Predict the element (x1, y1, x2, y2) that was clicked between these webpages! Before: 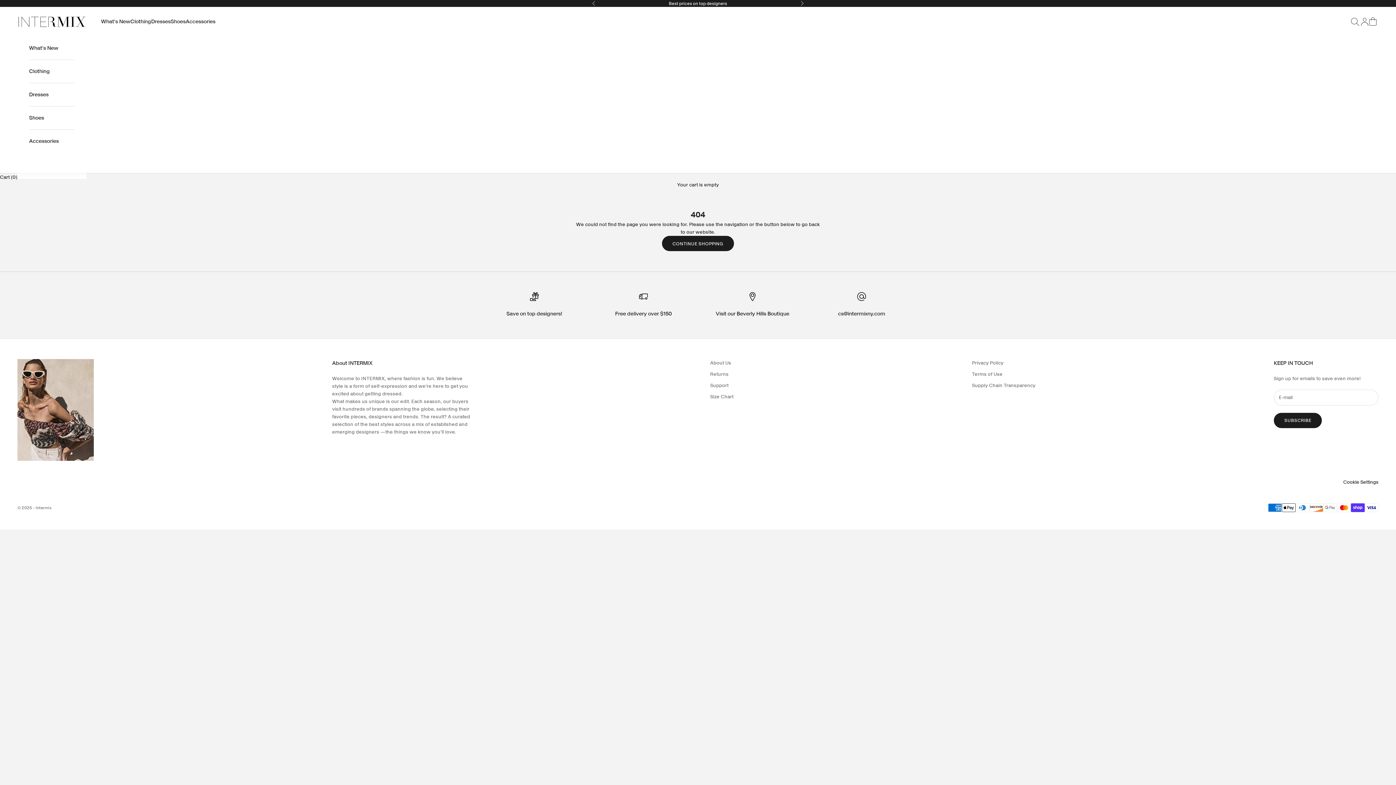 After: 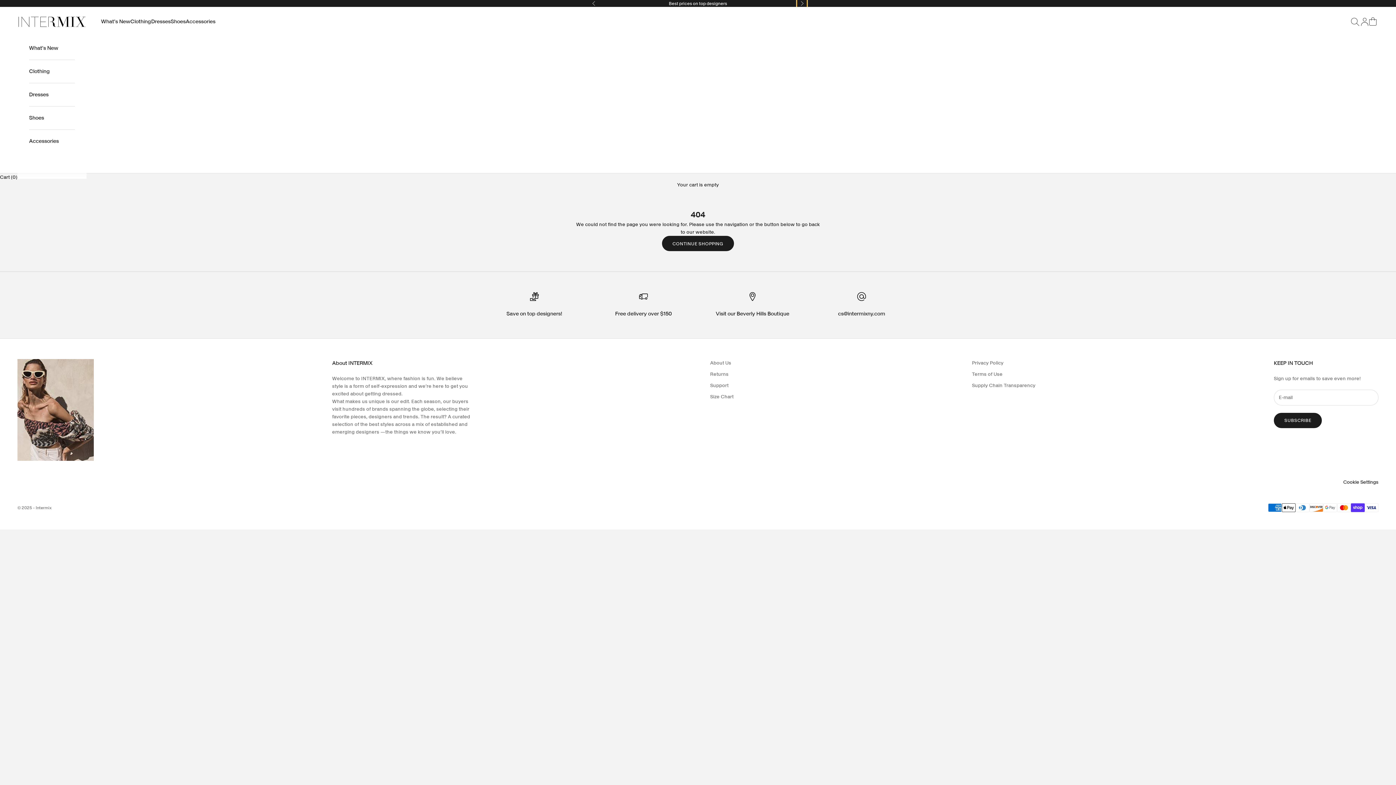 Action: label: Next bbox: (800, 0, 804, 6)